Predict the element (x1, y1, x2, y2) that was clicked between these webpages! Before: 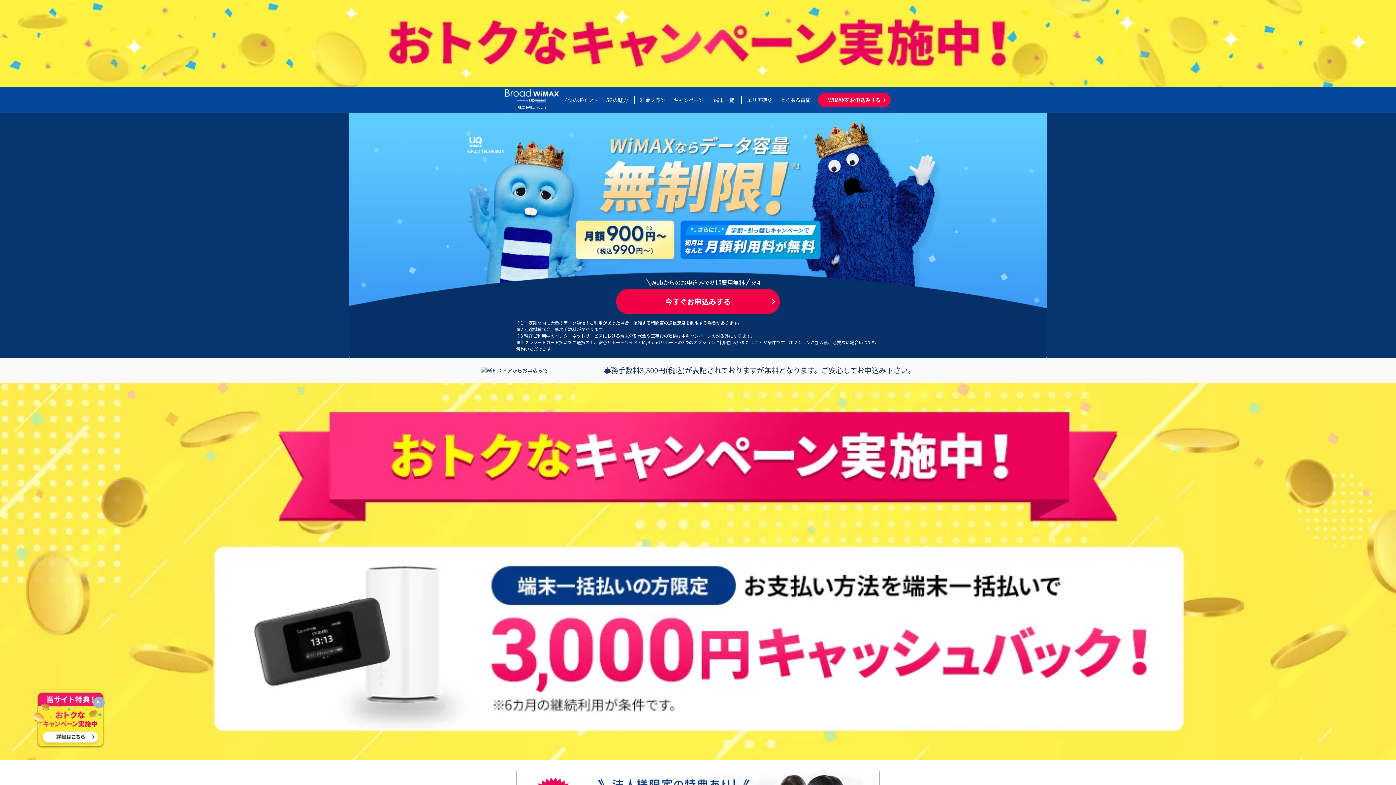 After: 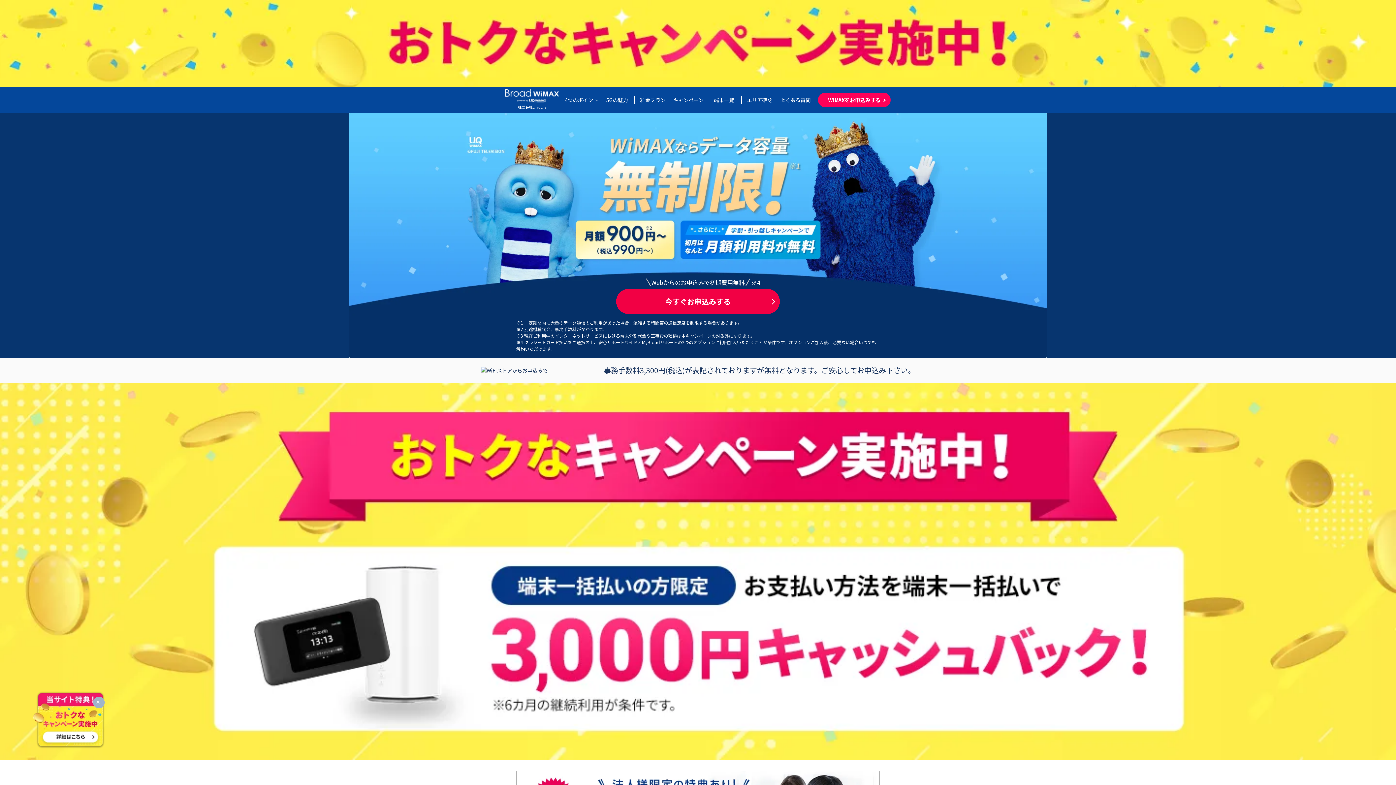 Action: bbox: (818, 92, 890, 107) label: WiMAXをお申込みする